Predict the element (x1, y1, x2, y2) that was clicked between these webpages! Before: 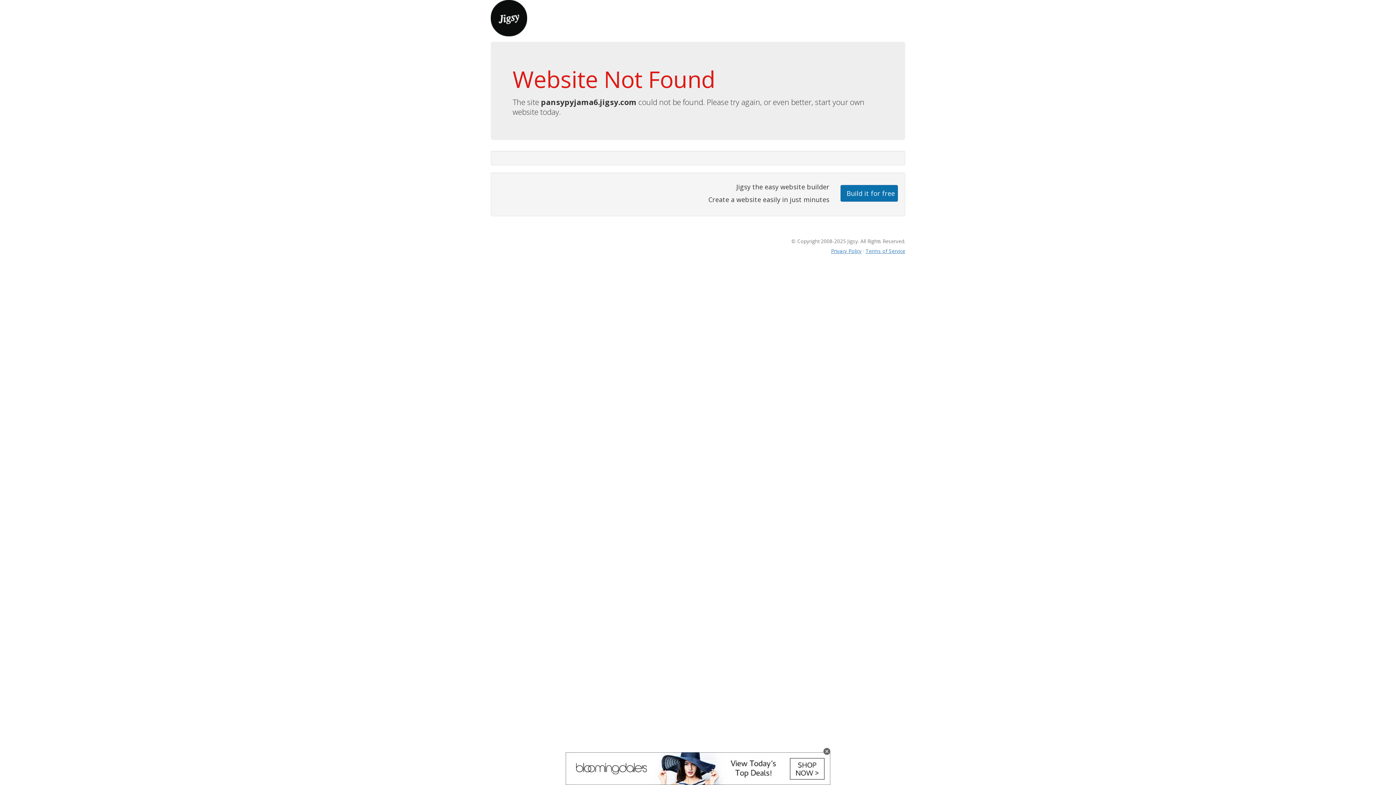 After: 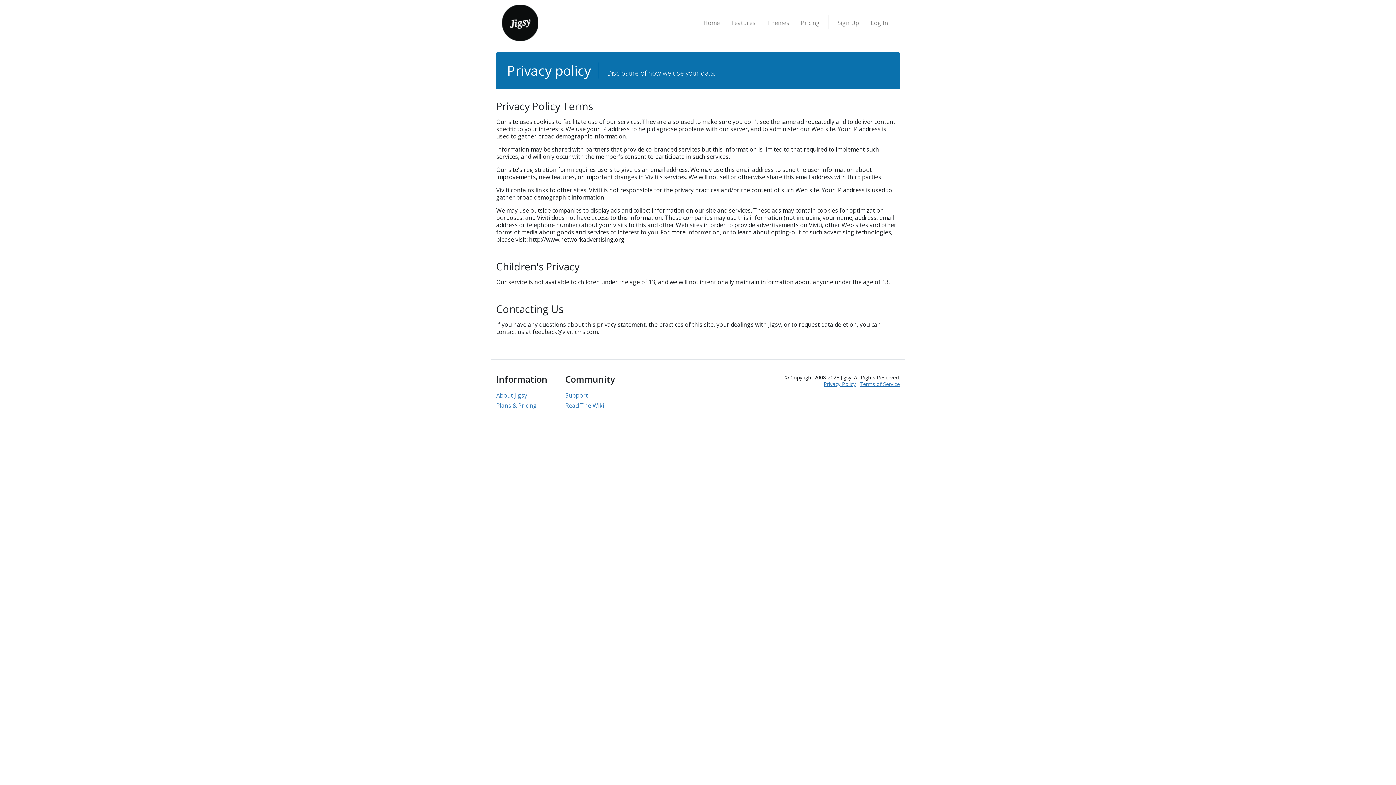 Action: label: Privacy Policy bbox: (831, 247, 861, 254)